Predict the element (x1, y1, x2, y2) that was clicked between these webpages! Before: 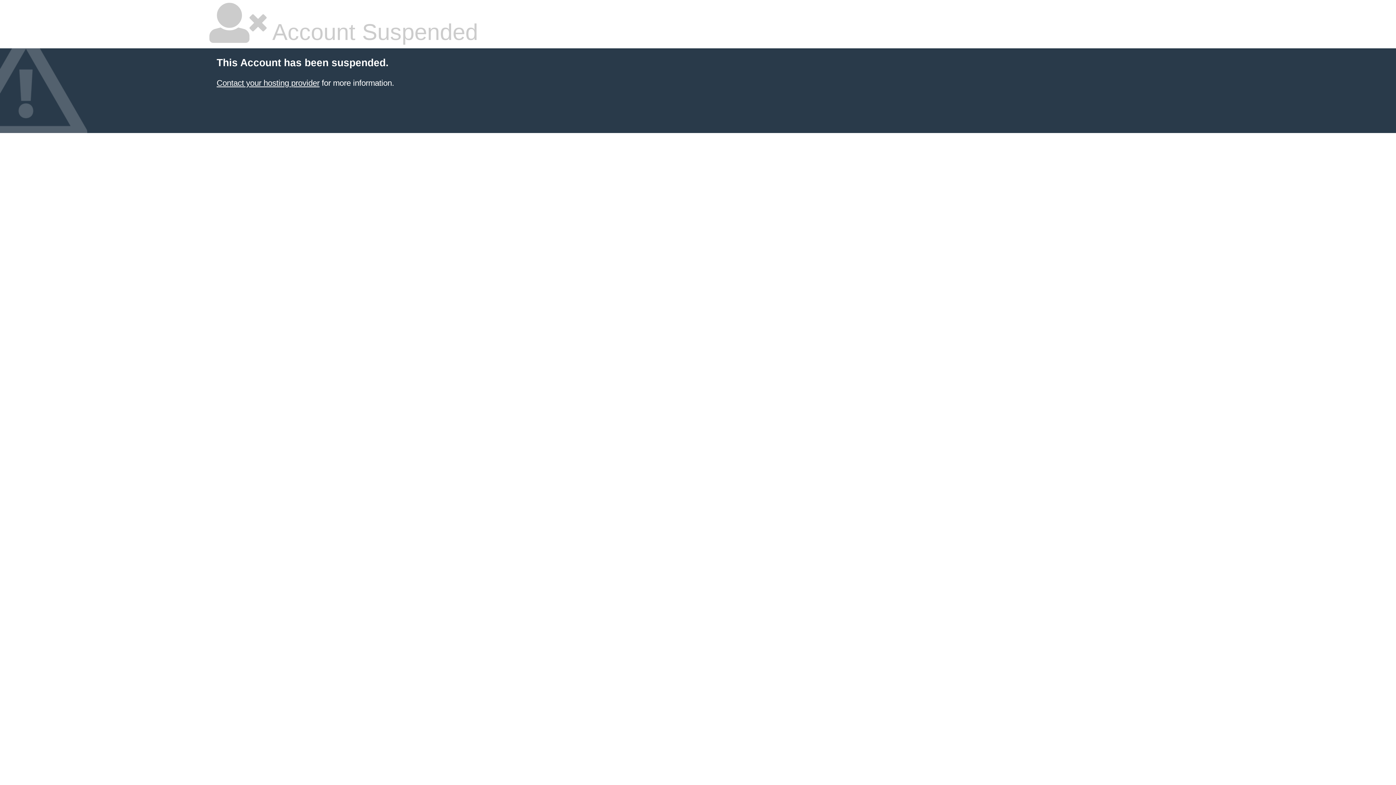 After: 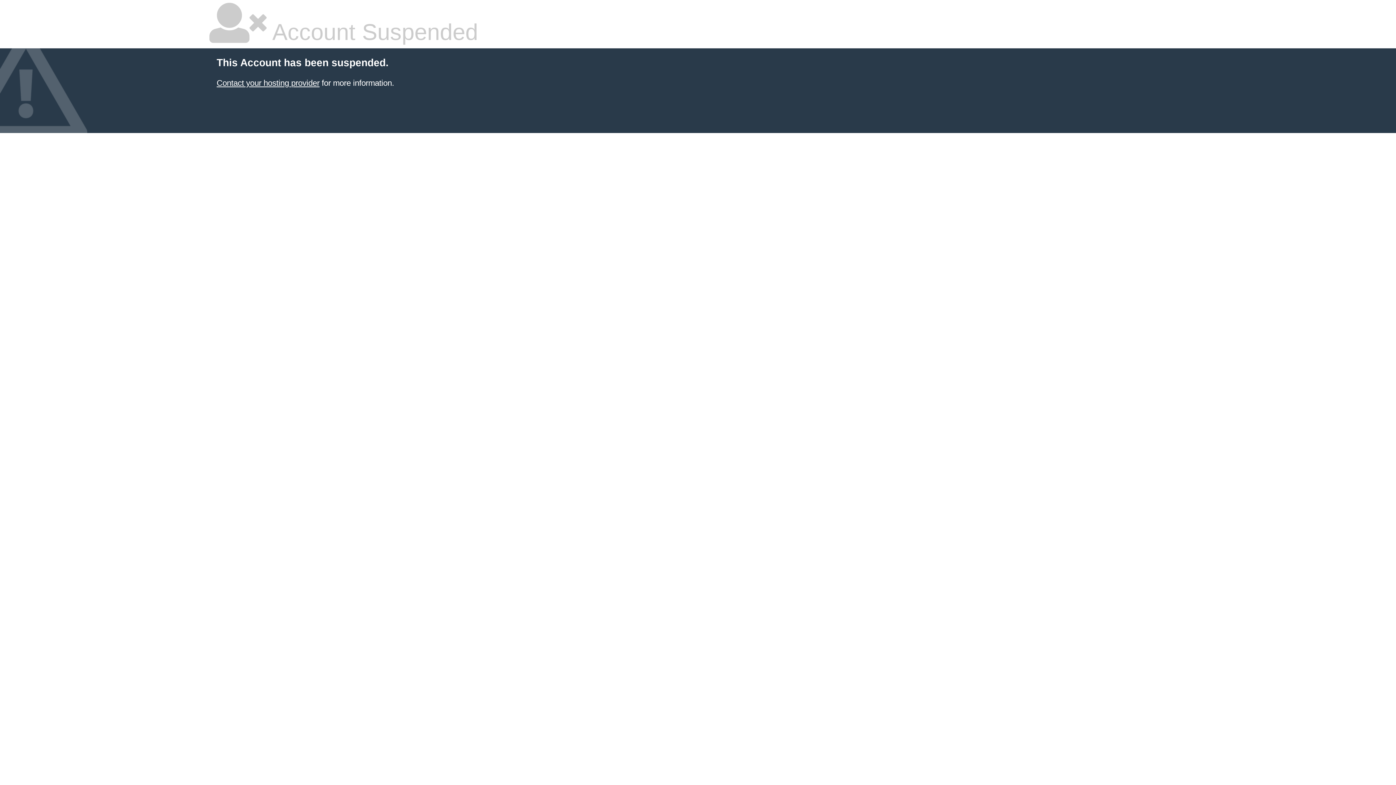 Action: label: Contact your hosting provider bbox: (216, 78, 319, 87)